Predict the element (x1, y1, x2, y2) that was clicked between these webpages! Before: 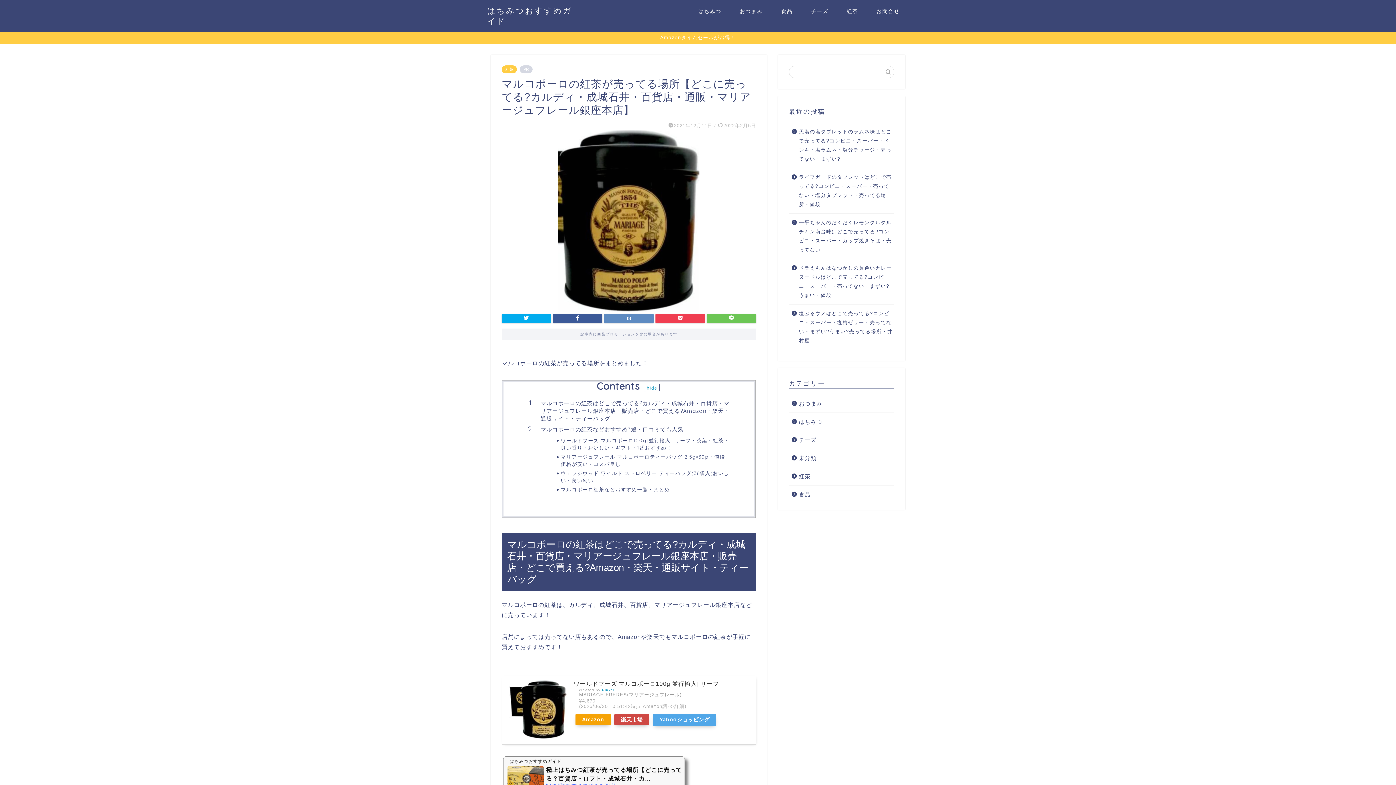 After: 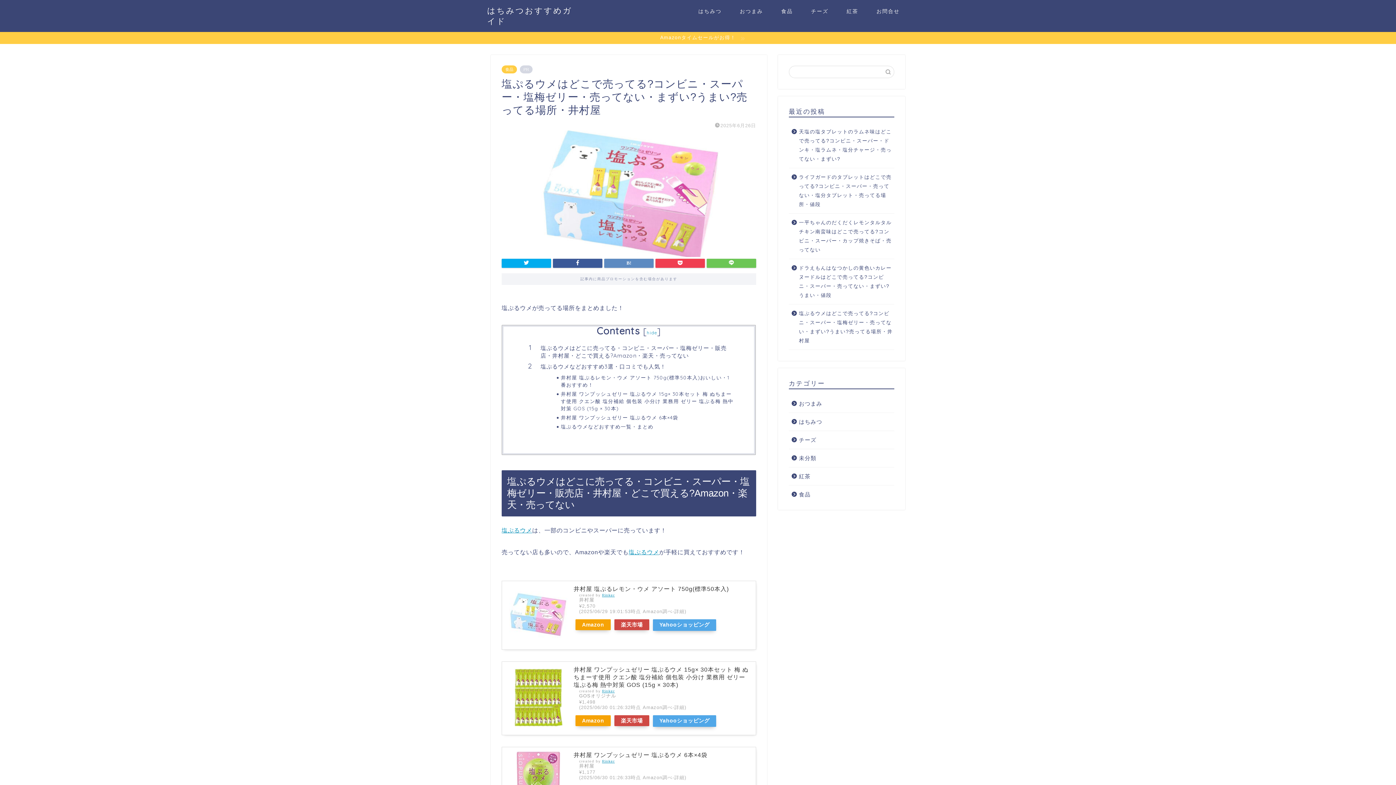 Action: label: 塩ぷるウメはどこで売ってる?コンビニ・スーパー・塩梅ゼリー・売ってない・まずい?うまい?売ってる場所・井村屋 bbox: (789, 304, 893, 349)